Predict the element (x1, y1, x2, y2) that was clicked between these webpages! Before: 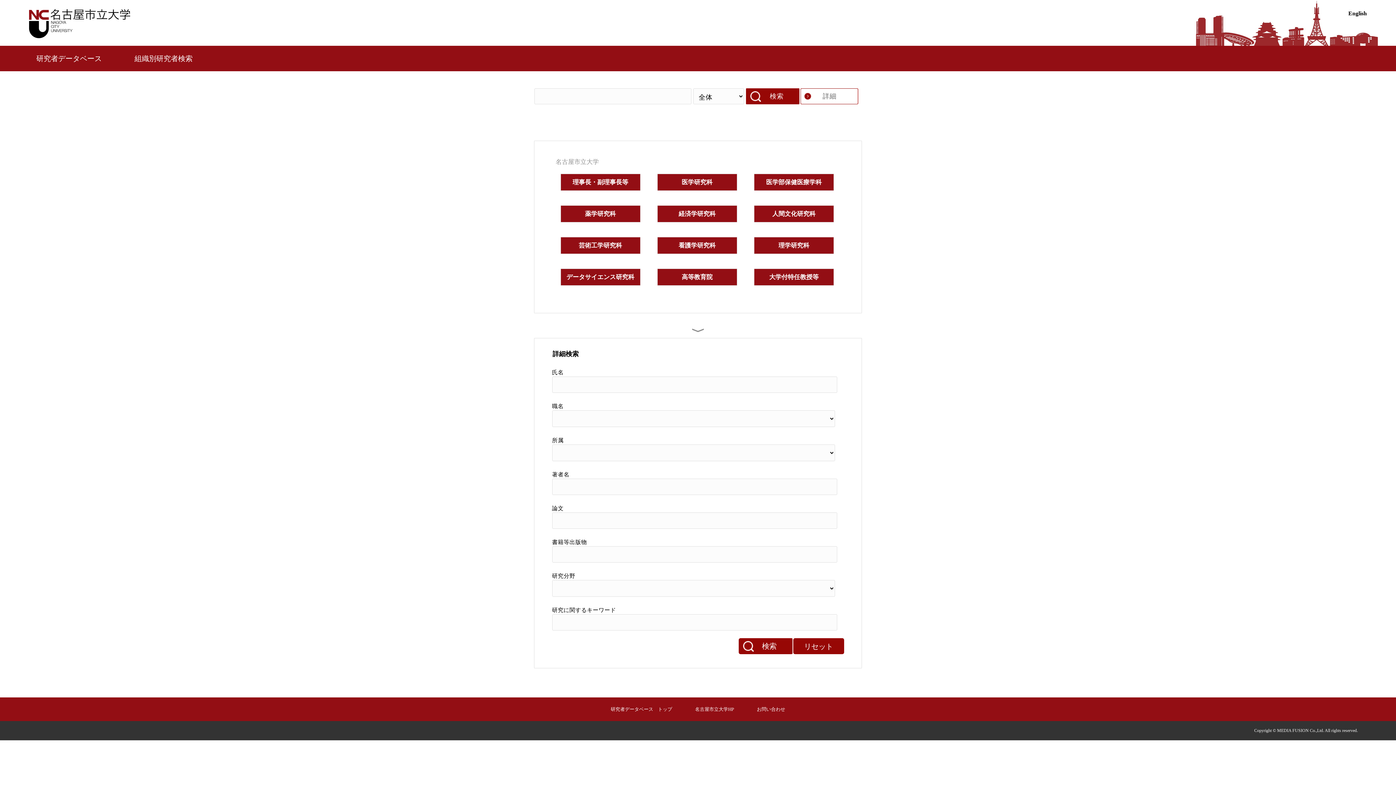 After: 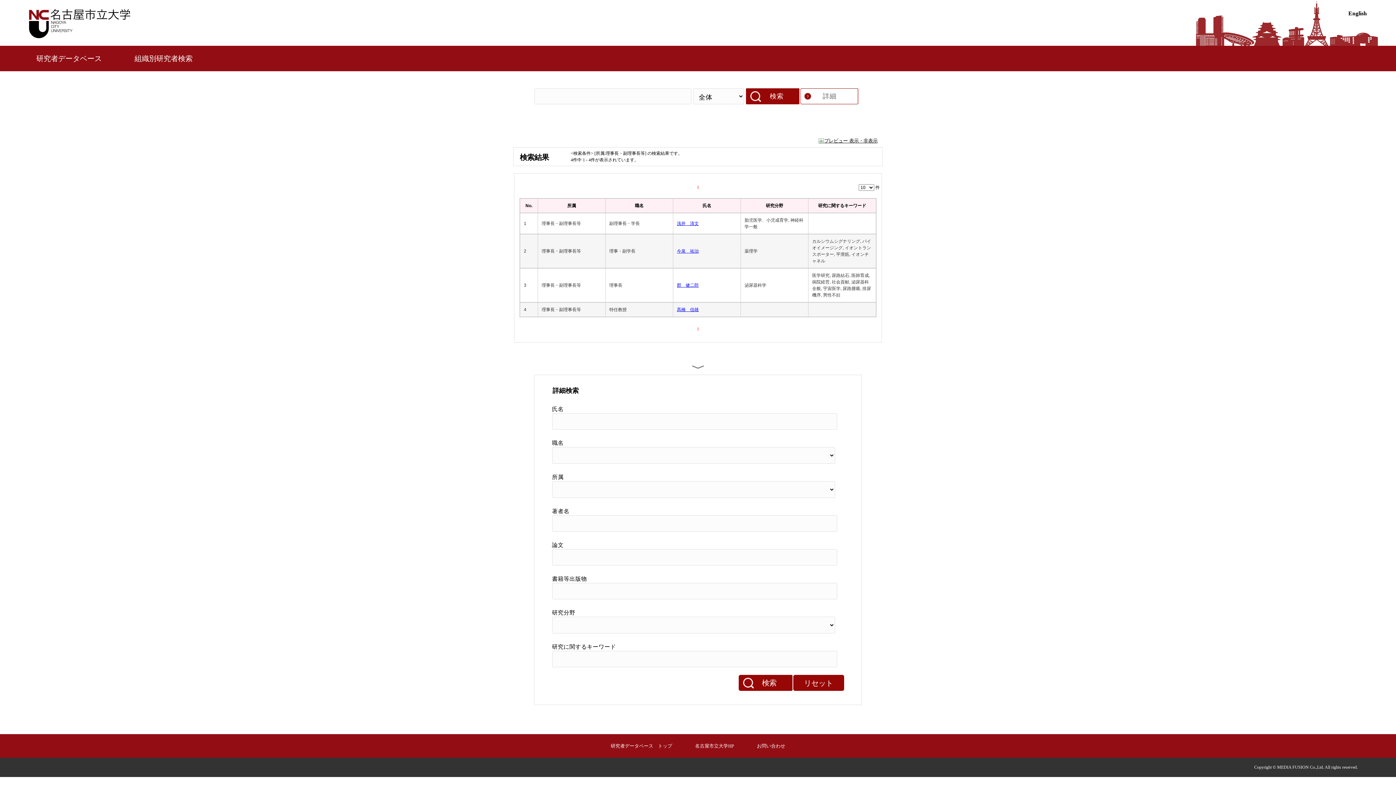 Action: label: 理事長・副理事長等 bbox: (572, 177, 628, 186)